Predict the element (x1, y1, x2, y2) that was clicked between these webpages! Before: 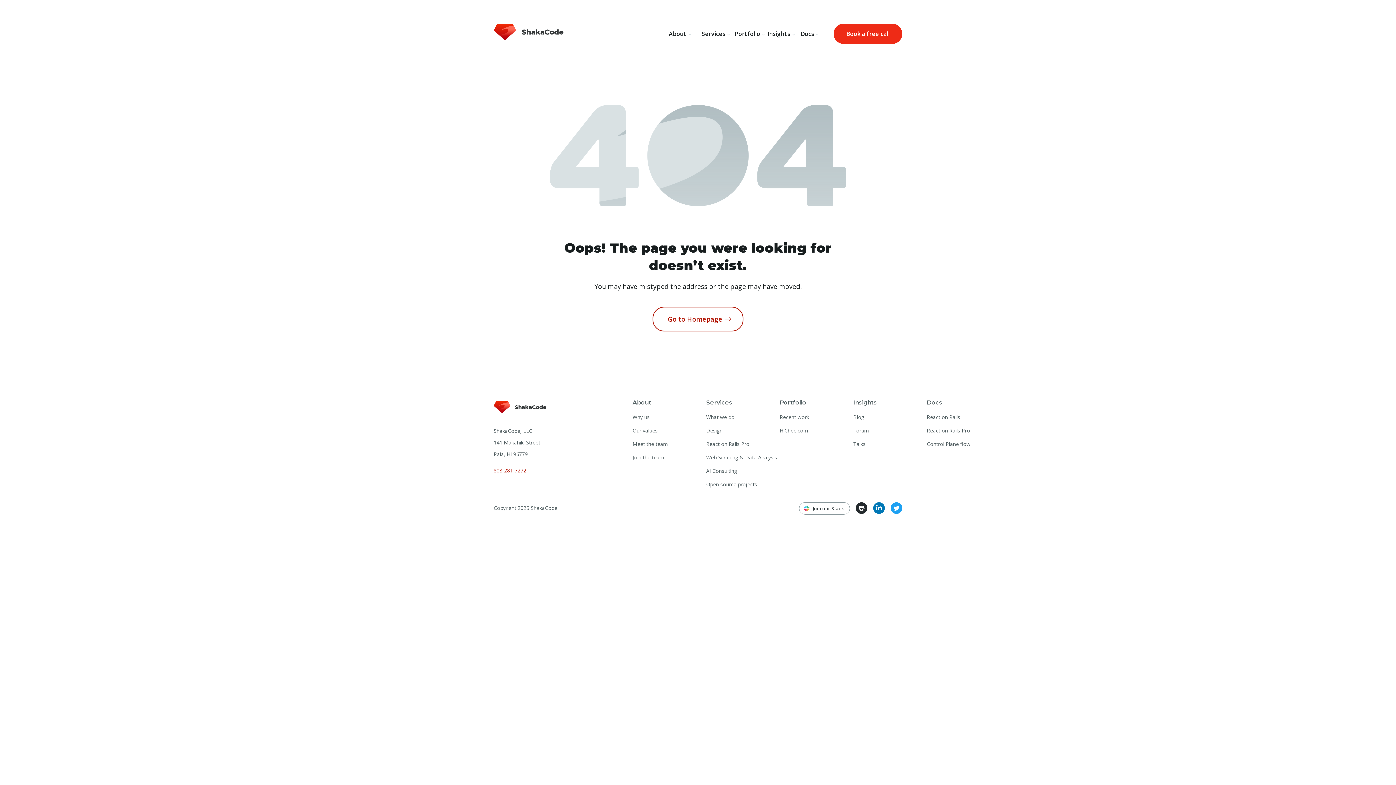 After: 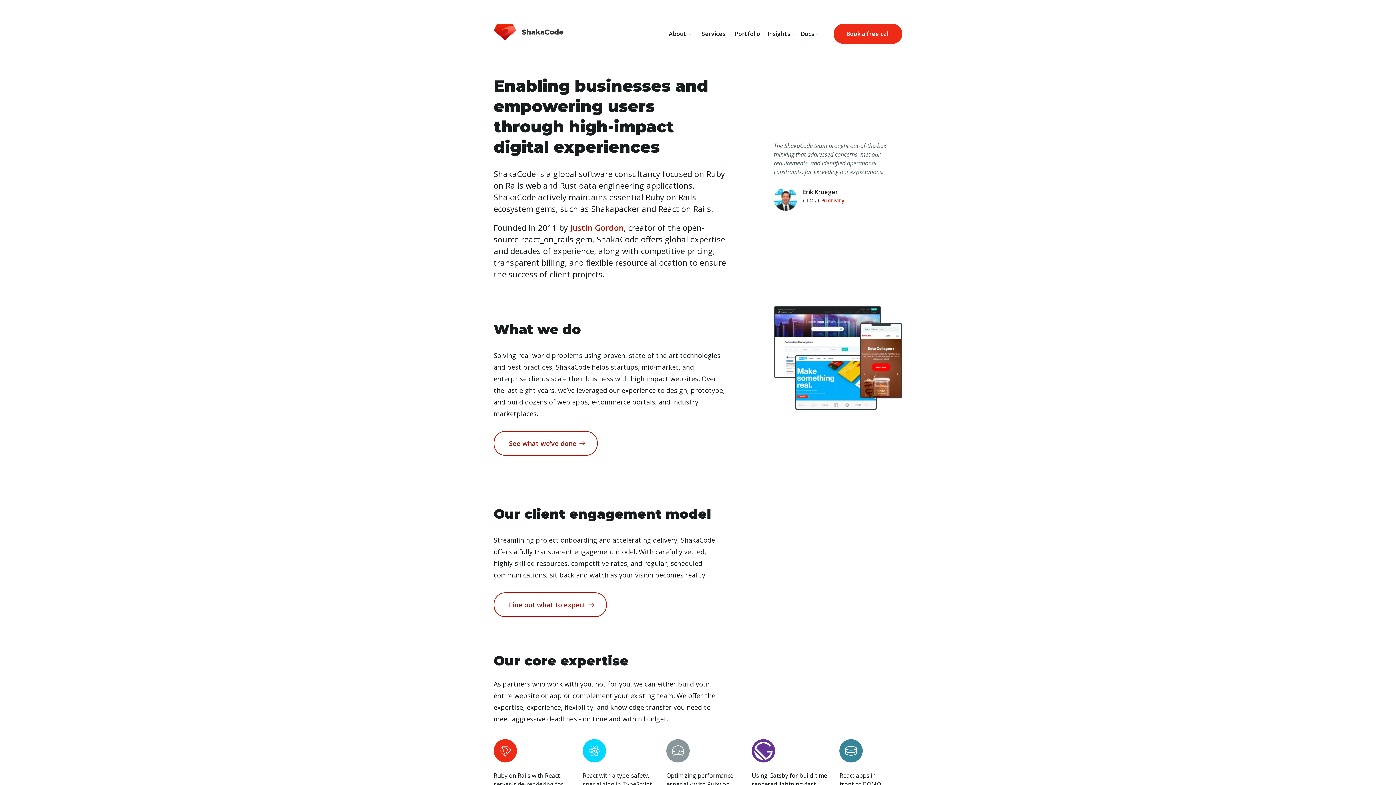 Action: bbox: (632, 399, 651, 406) label: About